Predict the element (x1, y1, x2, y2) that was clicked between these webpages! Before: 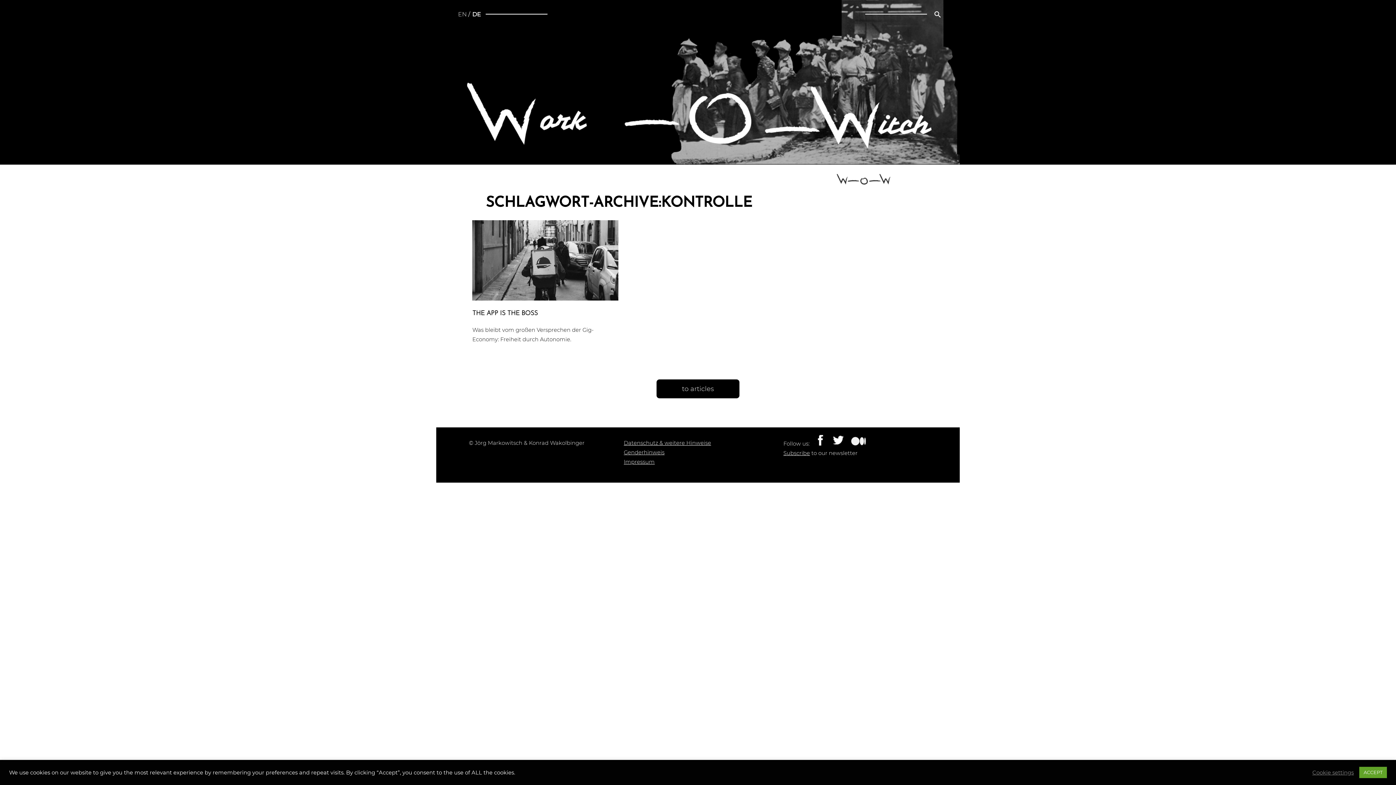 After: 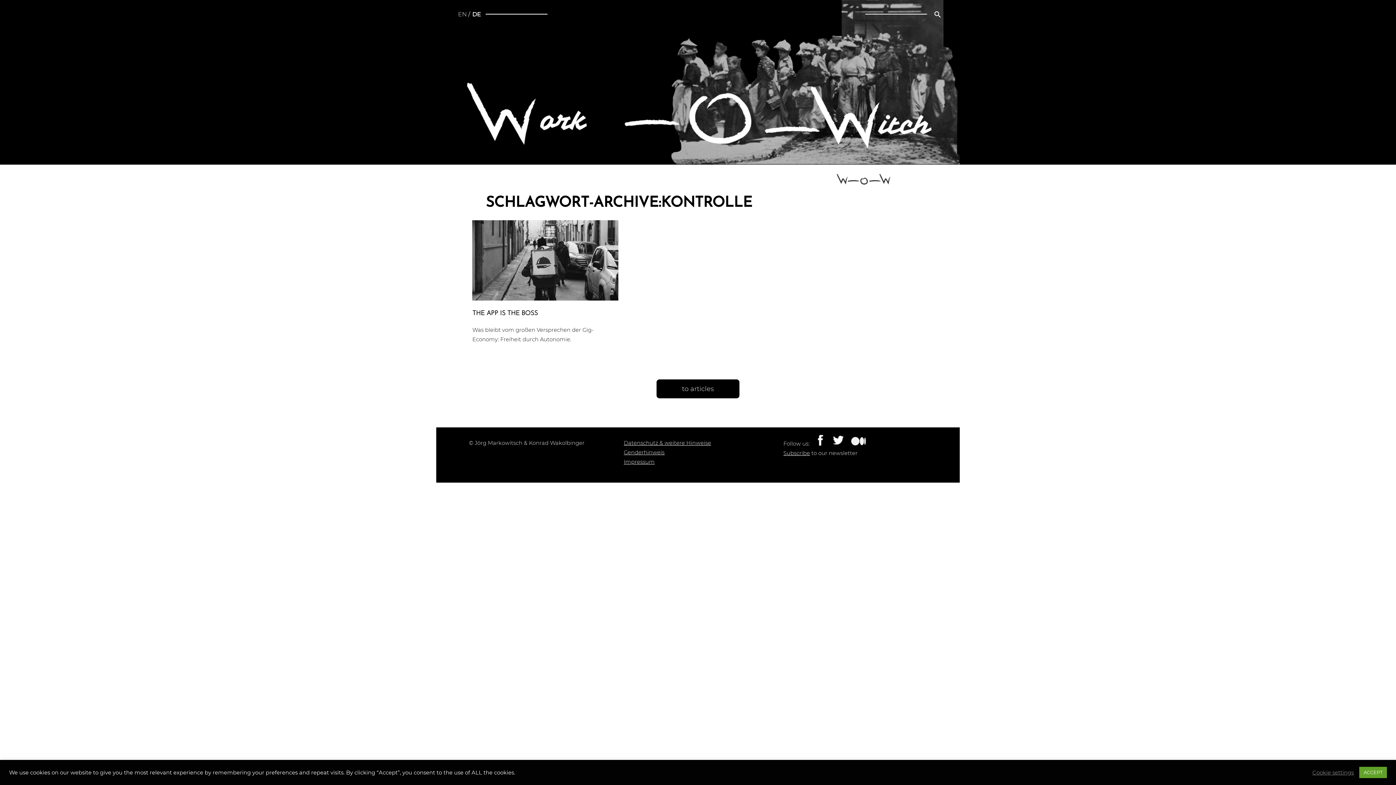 Action: bbox: (471, 10, 481, 17) label: DE